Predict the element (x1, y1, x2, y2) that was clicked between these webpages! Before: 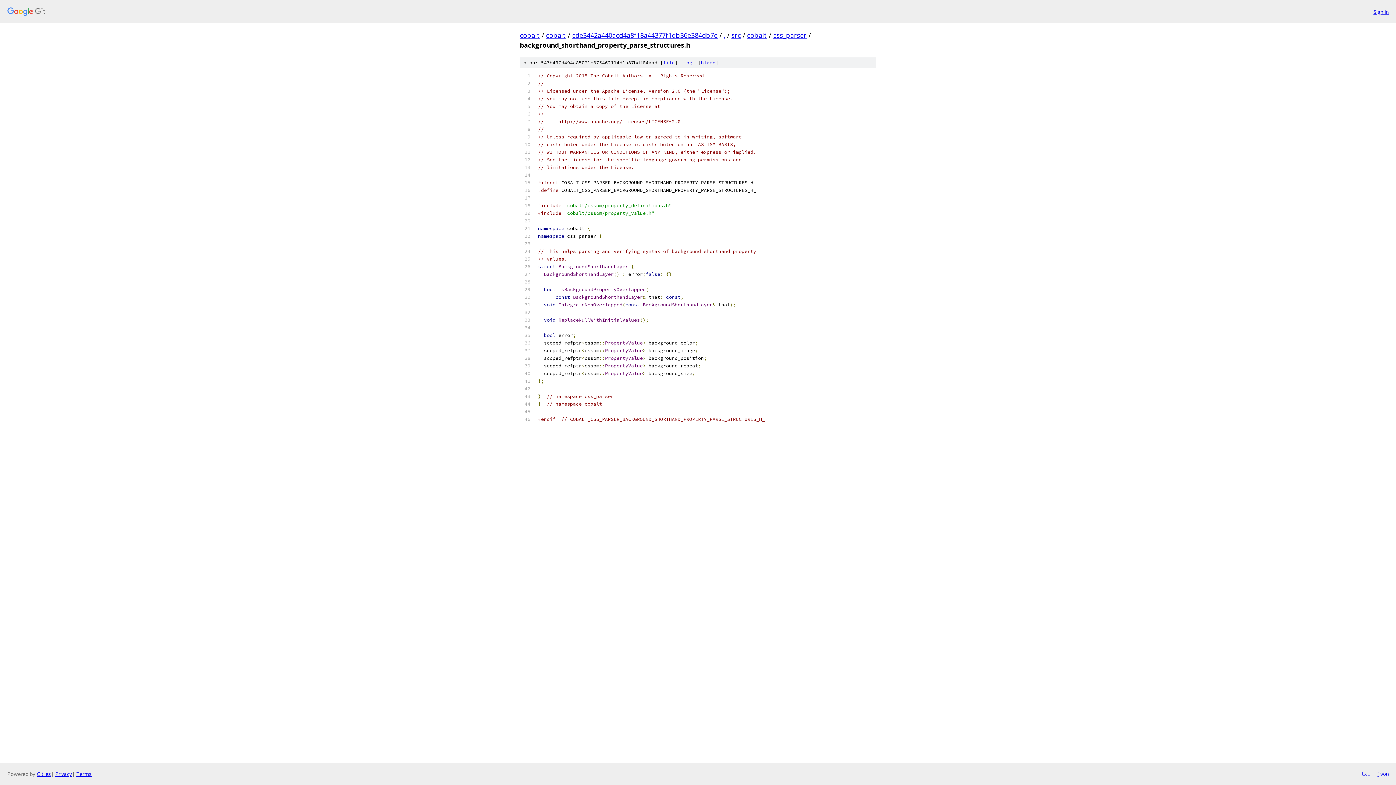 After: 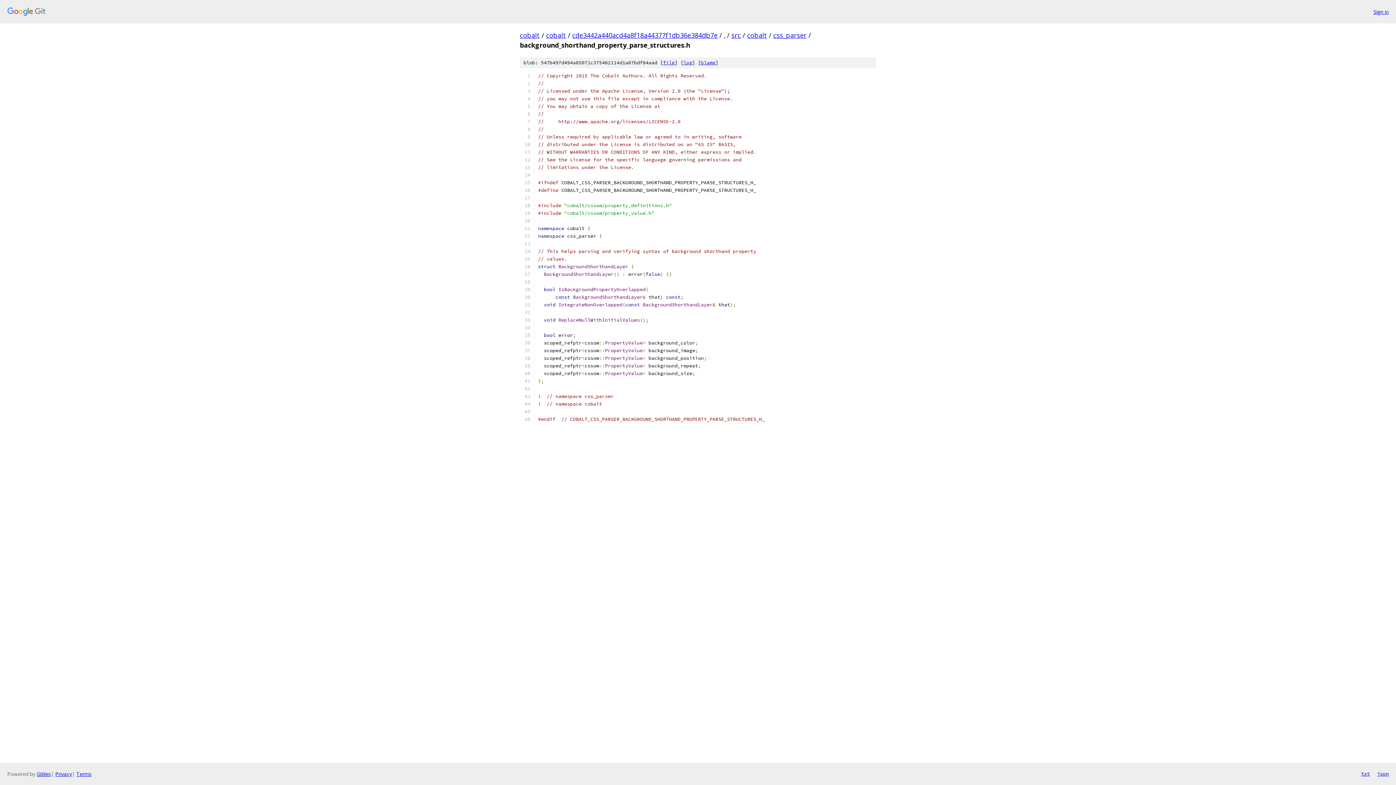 Action: bbox: (1361, 770, 1370, 778) label: txt